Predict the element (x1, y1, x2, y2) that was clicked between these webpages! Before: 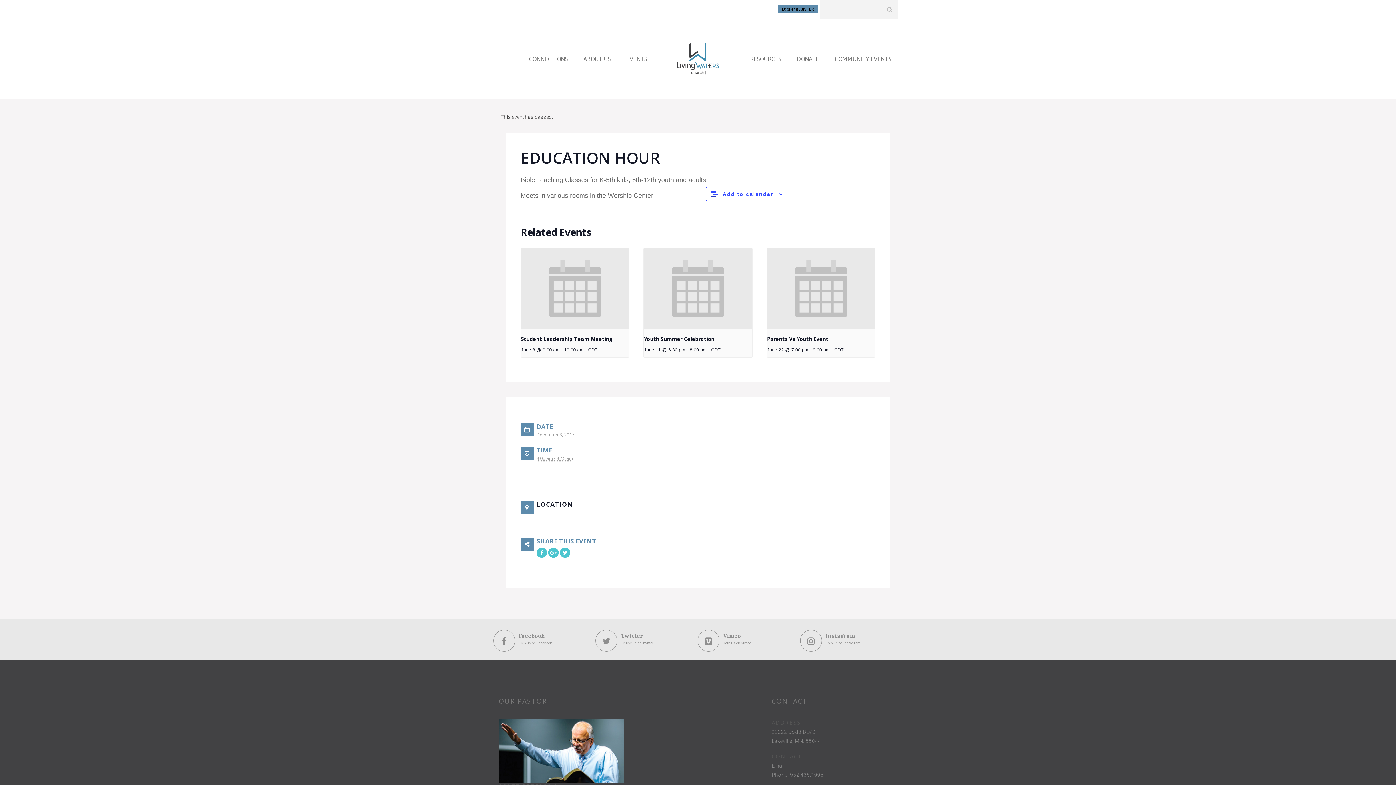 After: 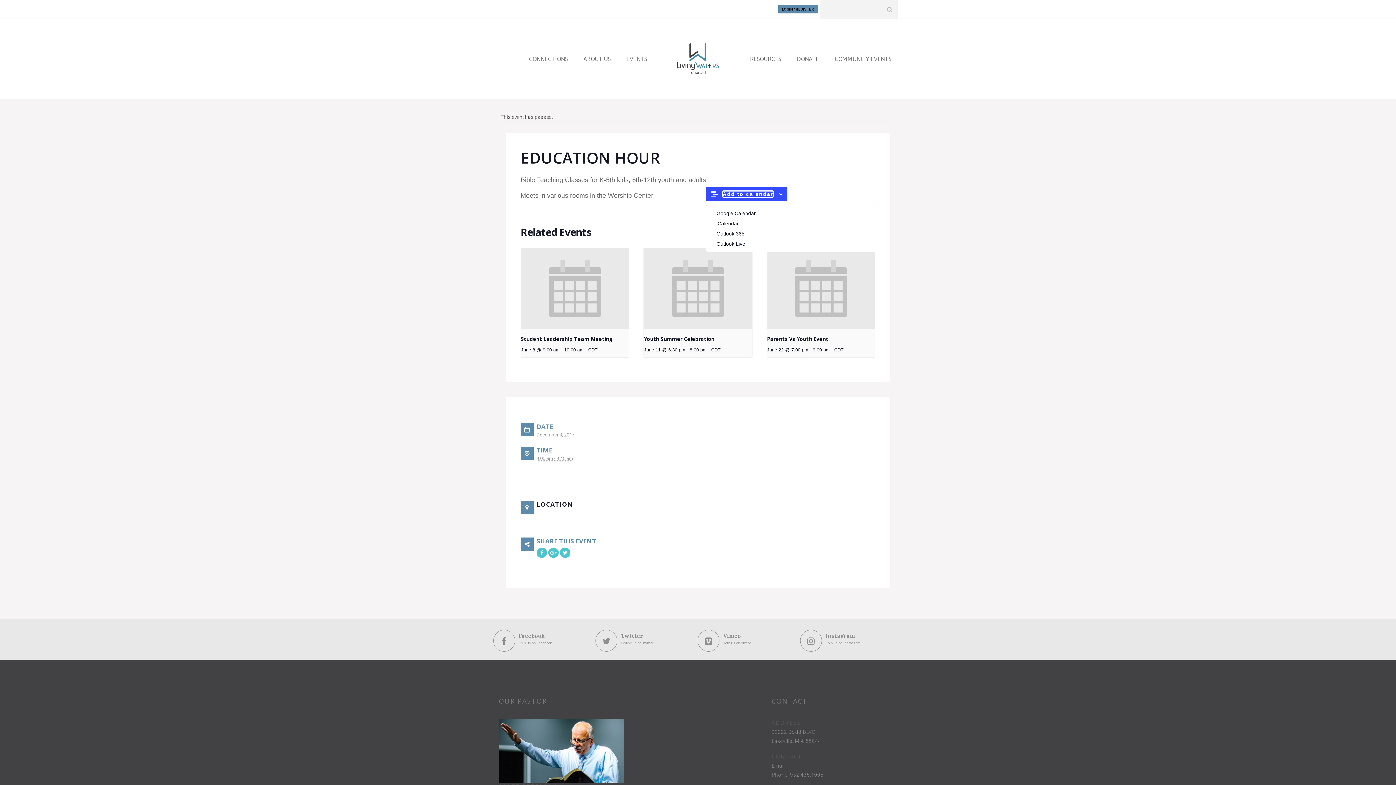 Action: bbox: (722, 191, 773, 197) label: View links to add events to your calendar